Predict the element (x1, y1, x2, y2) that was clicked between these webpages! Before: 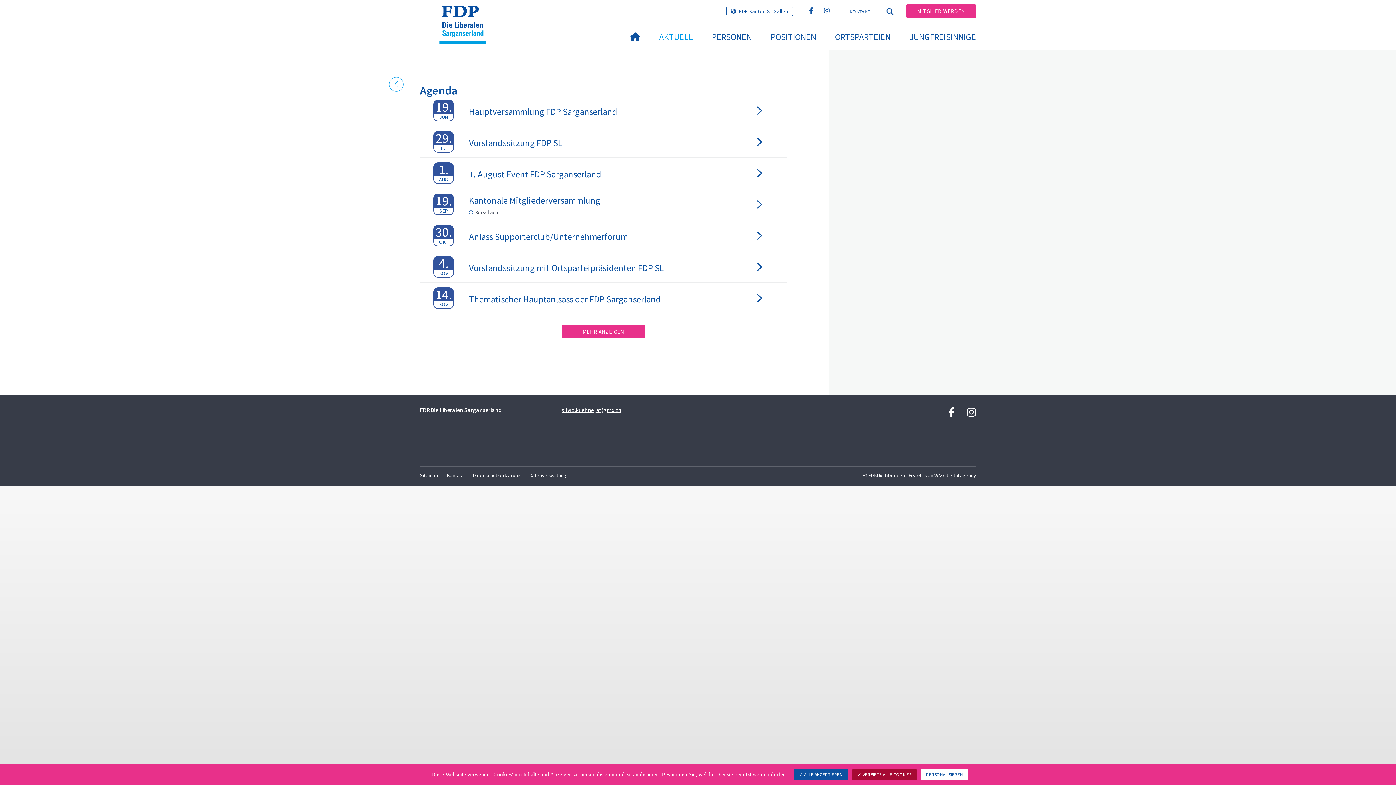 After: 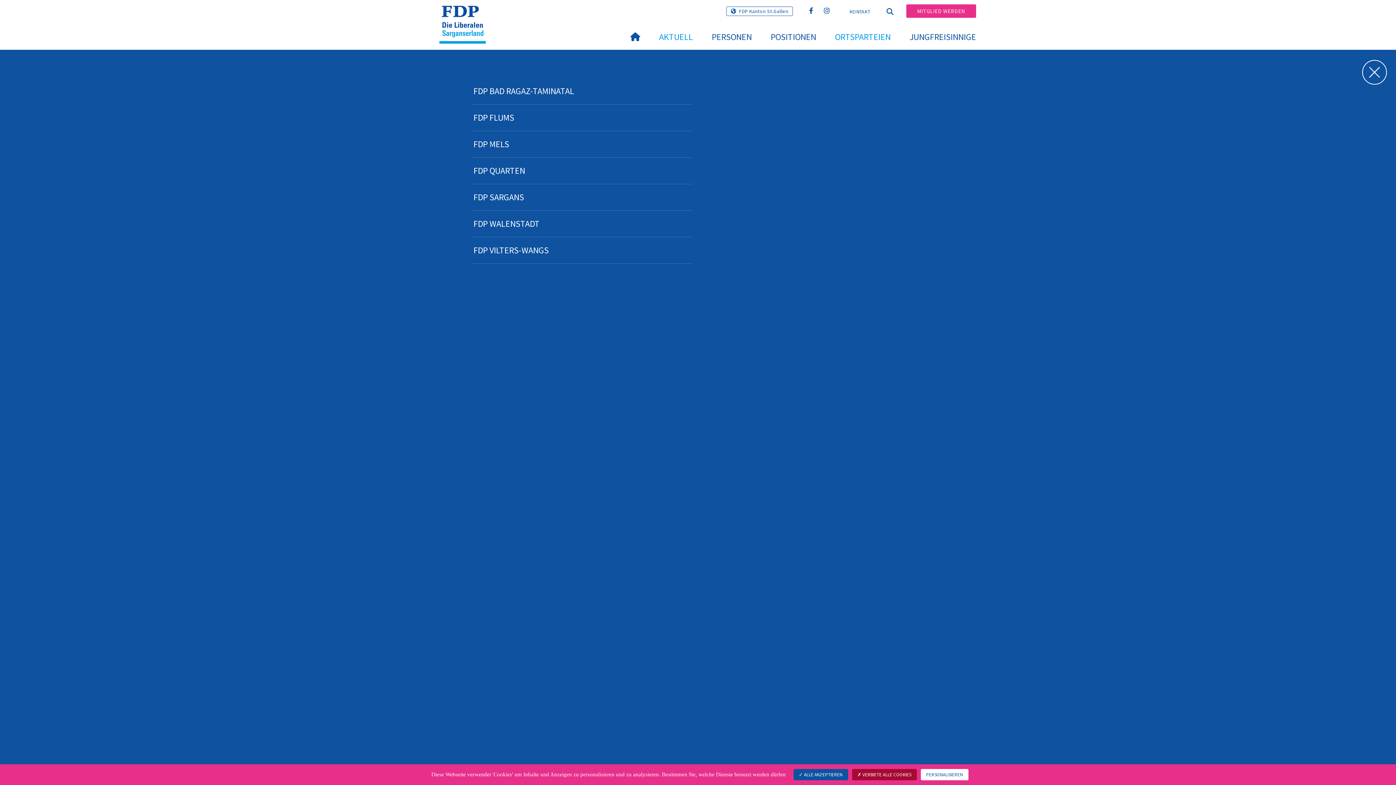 Action: label: ORTSPARTEIEN bbox: (825, 24, 900, 49)